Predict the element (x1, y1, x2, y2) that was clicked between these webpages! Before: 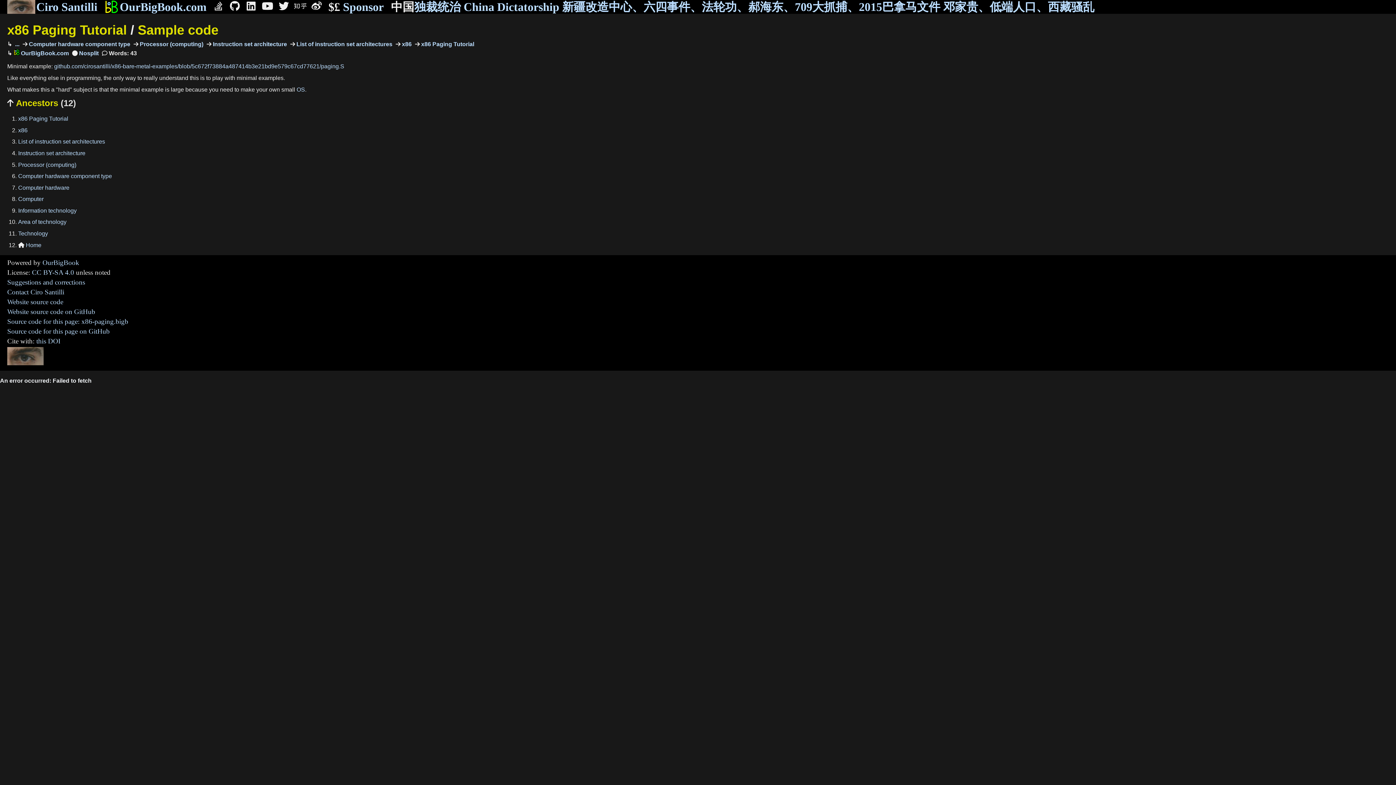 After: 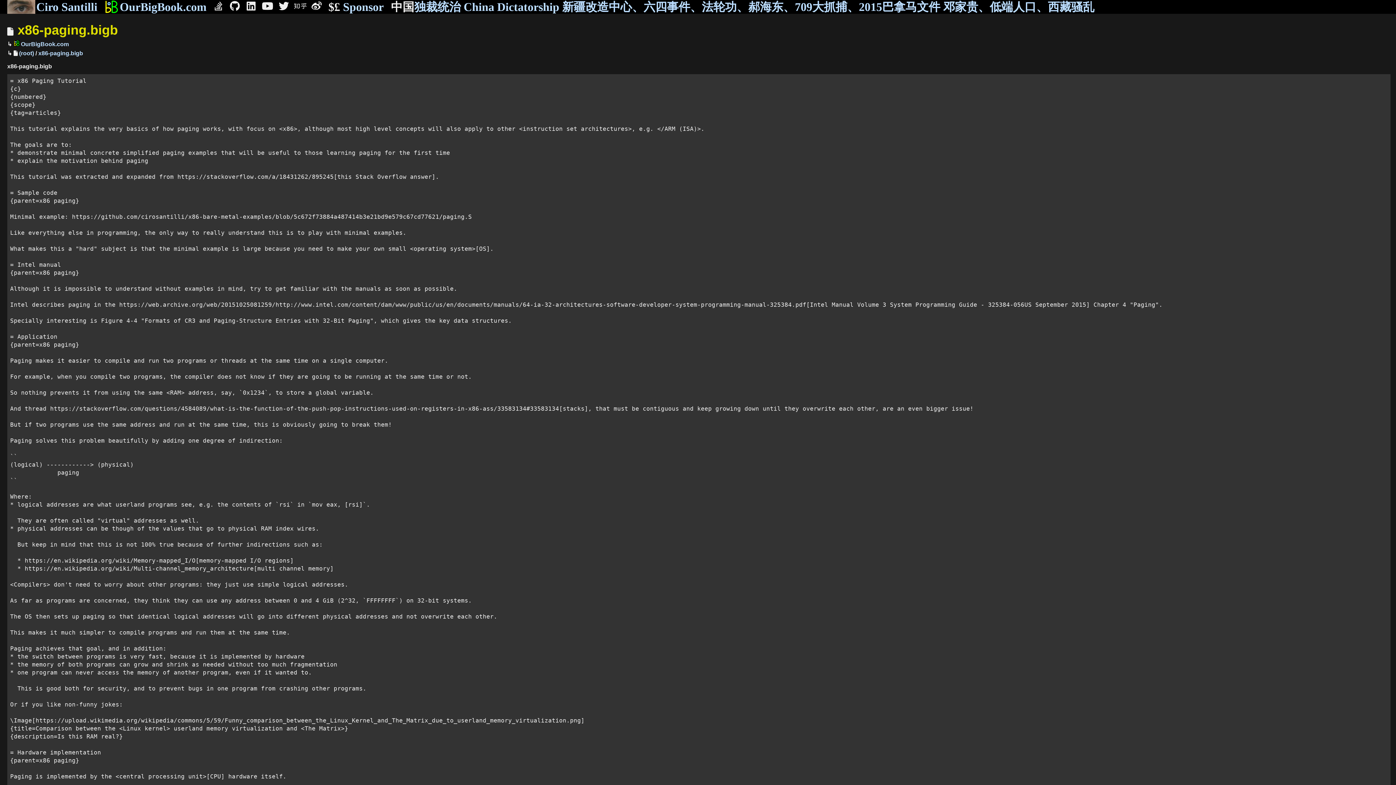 Action: label: Source code for this page: x86-paging.bigb bbox: (7, 317, 128, 325)